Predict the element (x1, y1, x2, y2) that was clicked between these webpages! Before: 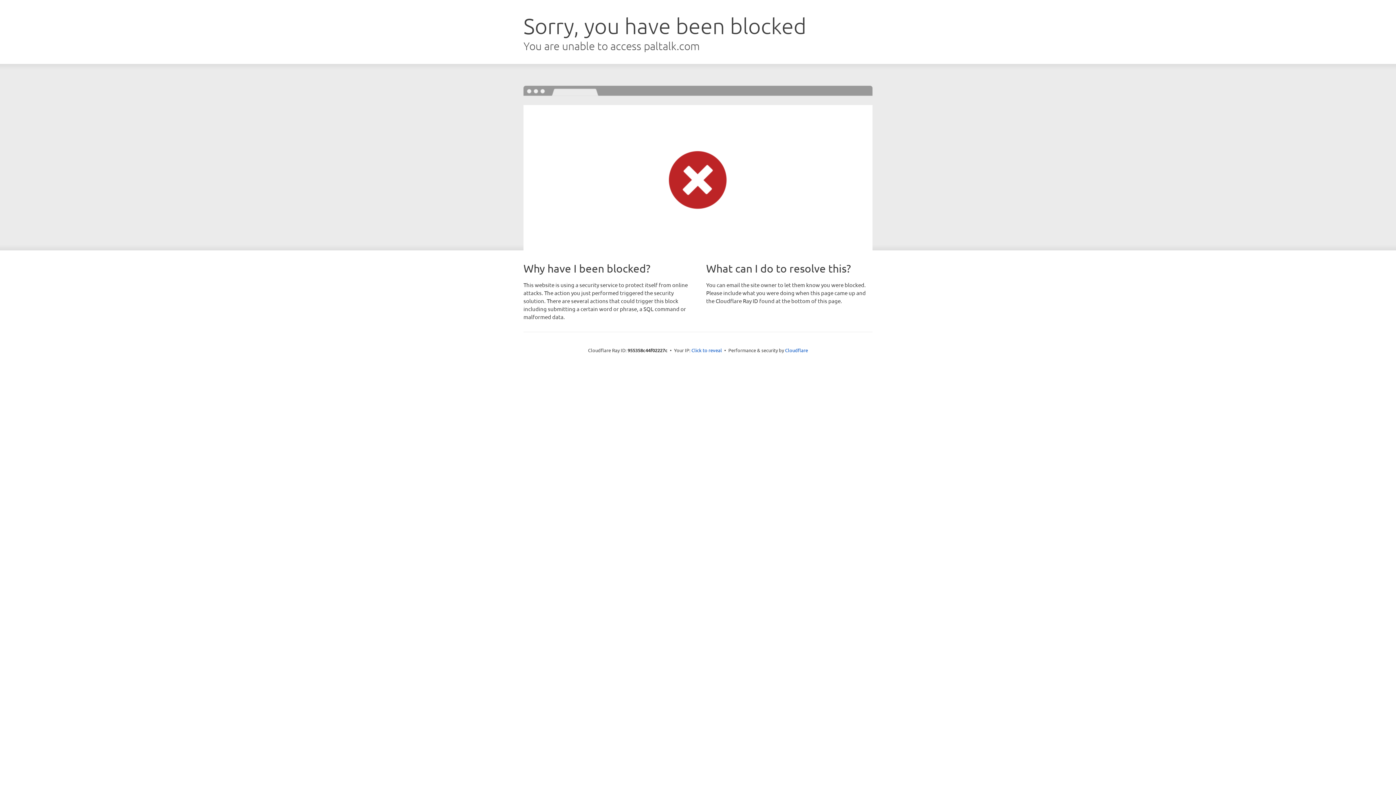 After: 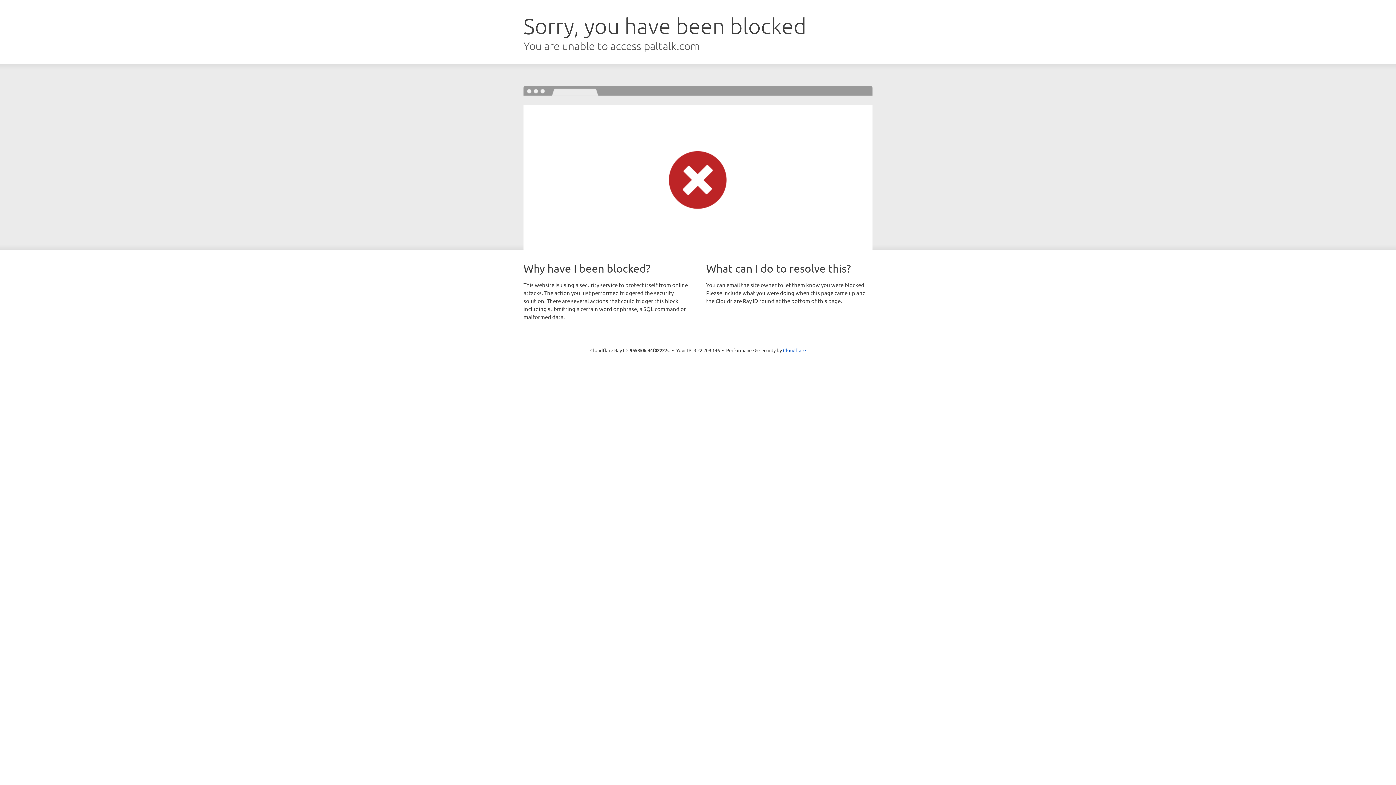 Action: label: Click to reveal bbox: (691, 346, 722, 353)